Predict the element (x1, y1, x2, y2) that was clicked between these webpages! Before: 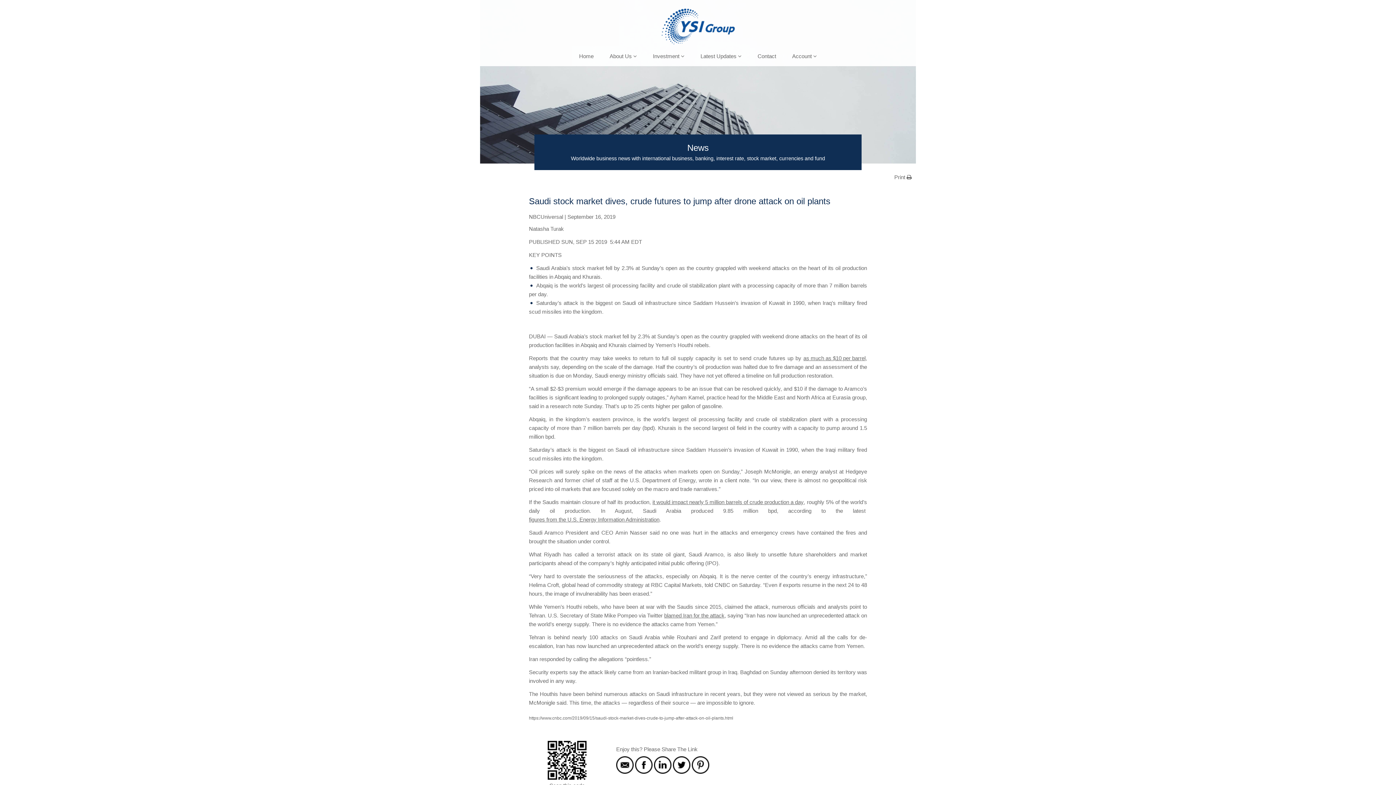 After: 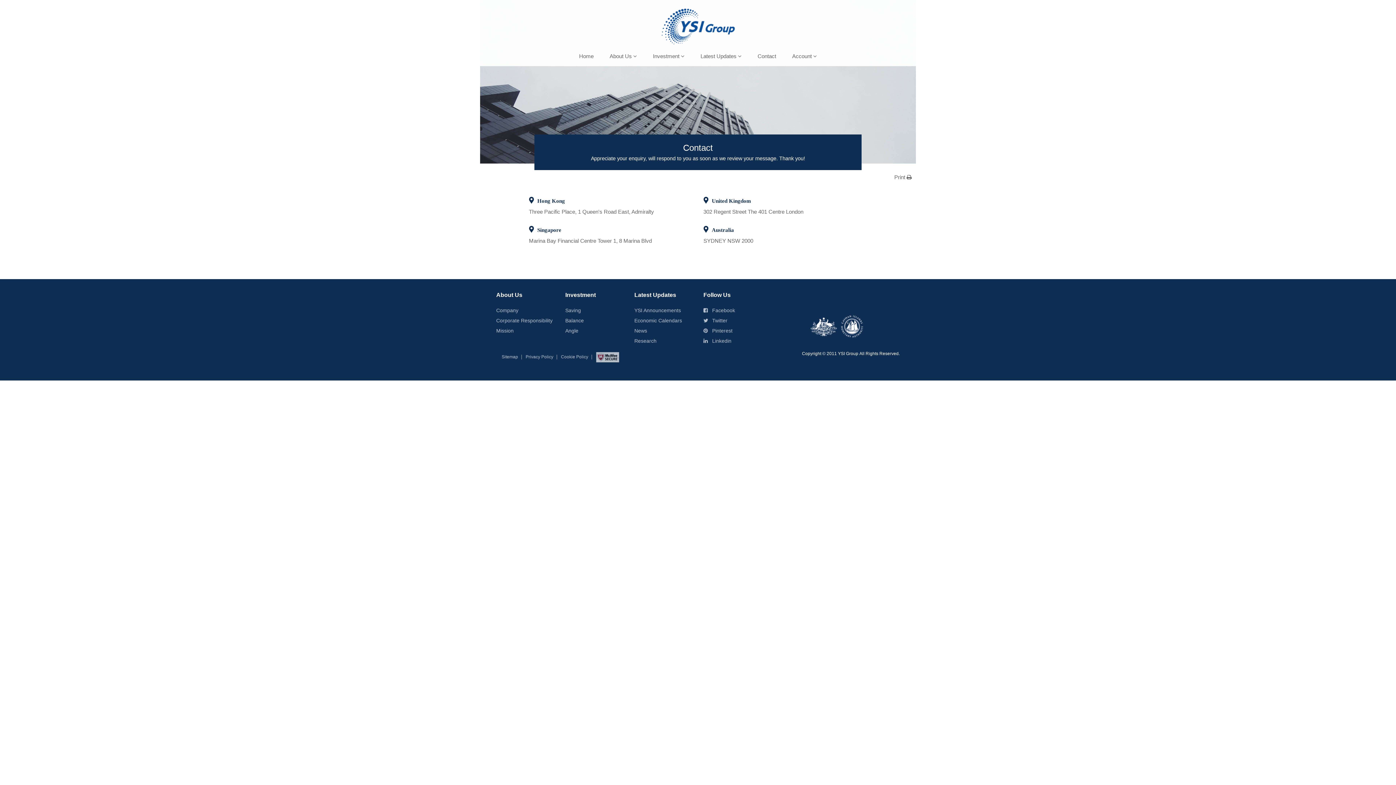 Action: bbox: (750, 46, 783, 66) label: Contact